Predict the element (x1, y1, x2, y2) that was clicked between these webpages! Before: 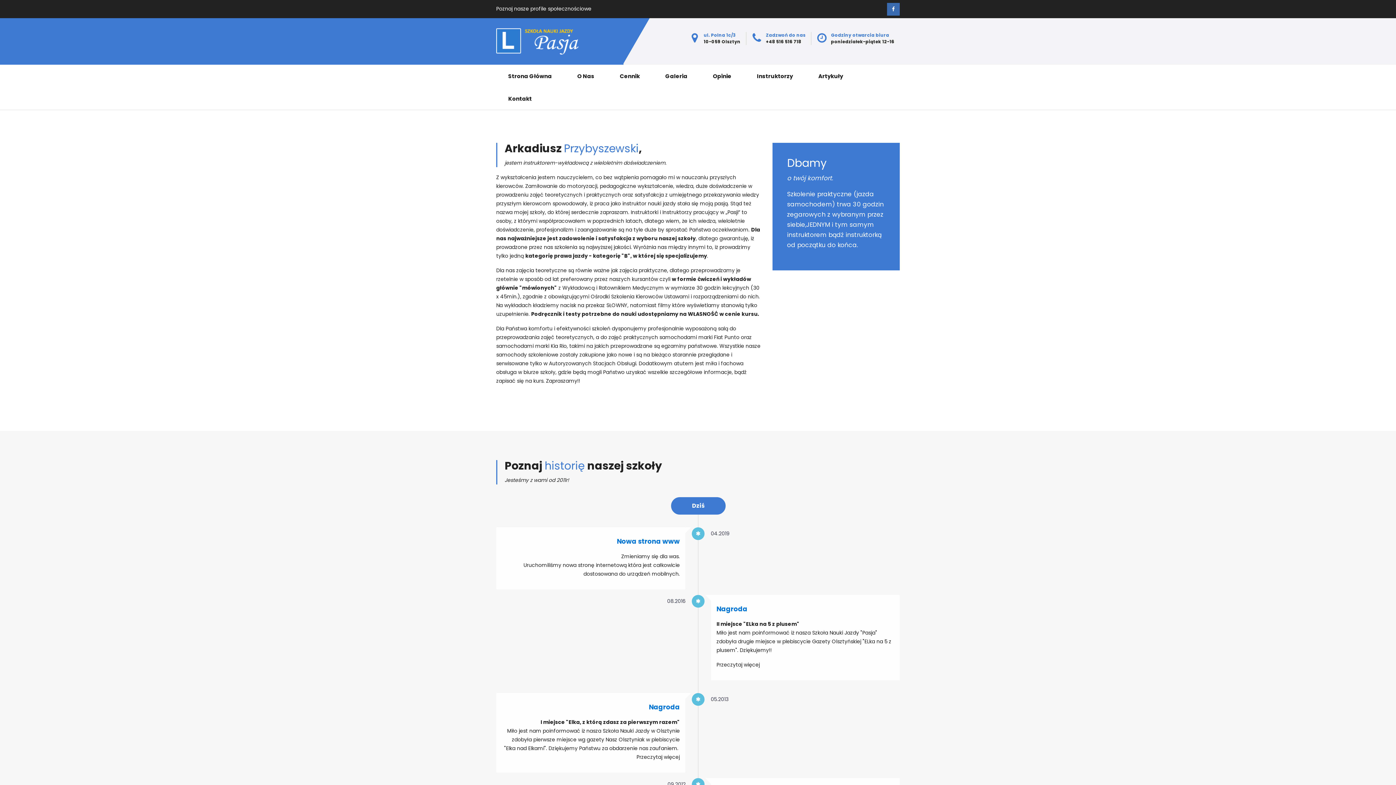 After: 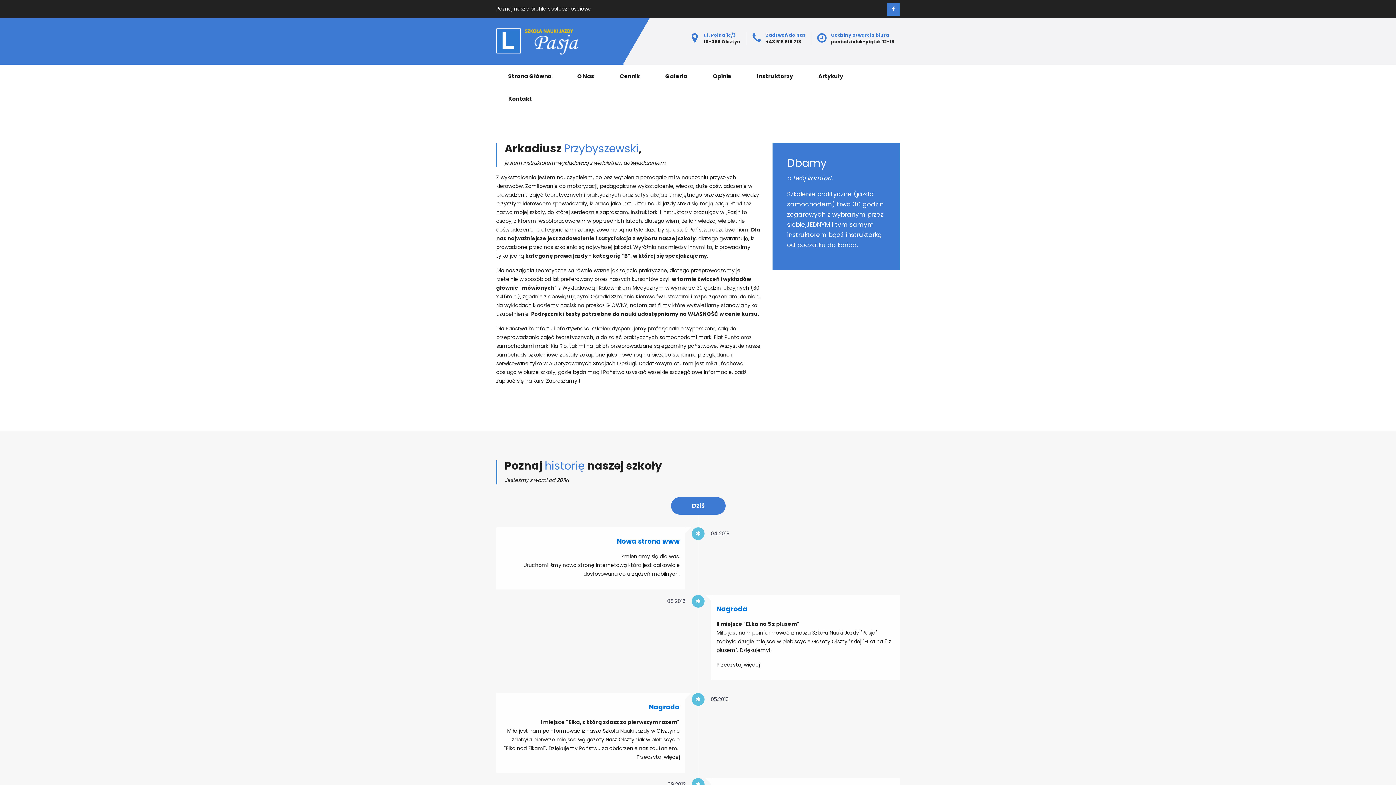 Action: bbox: (887, 2, 900, 15)